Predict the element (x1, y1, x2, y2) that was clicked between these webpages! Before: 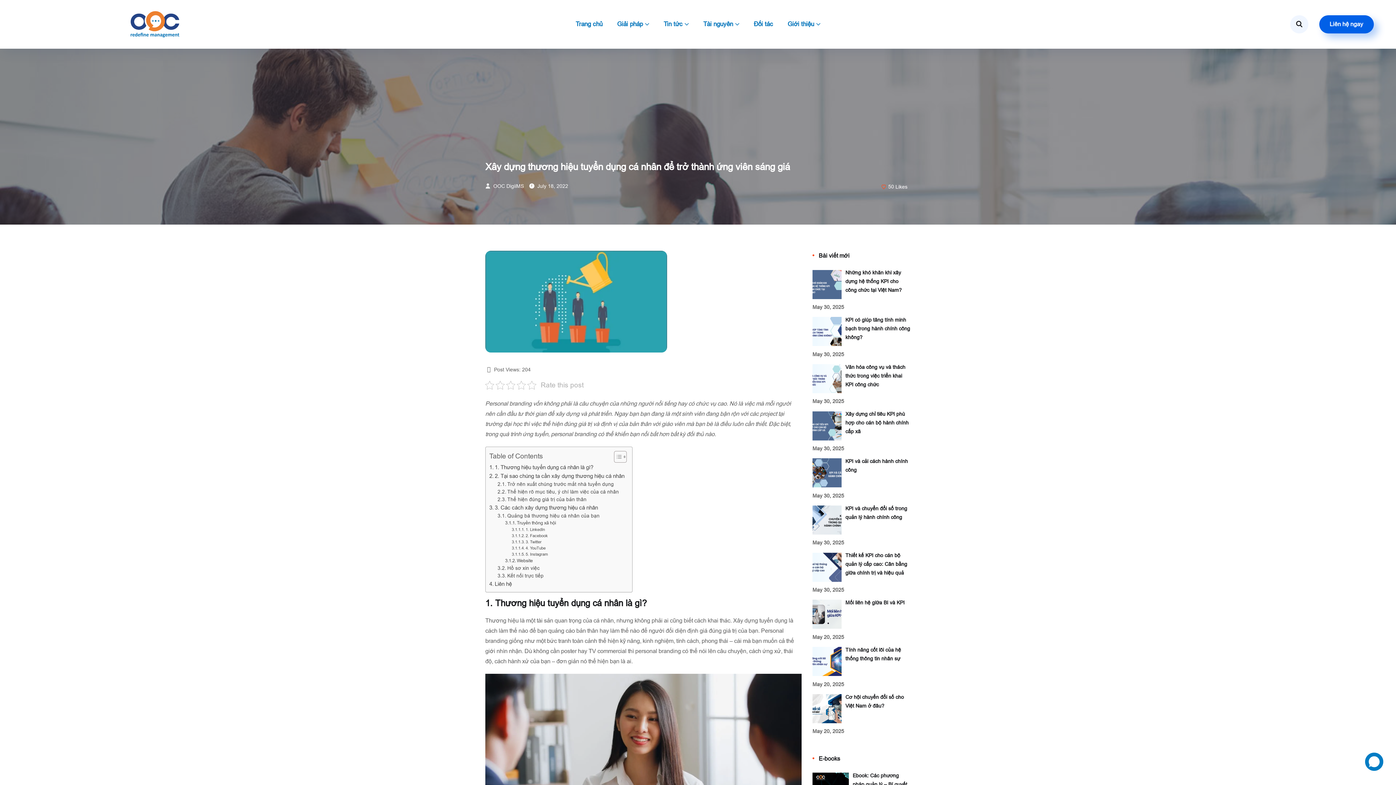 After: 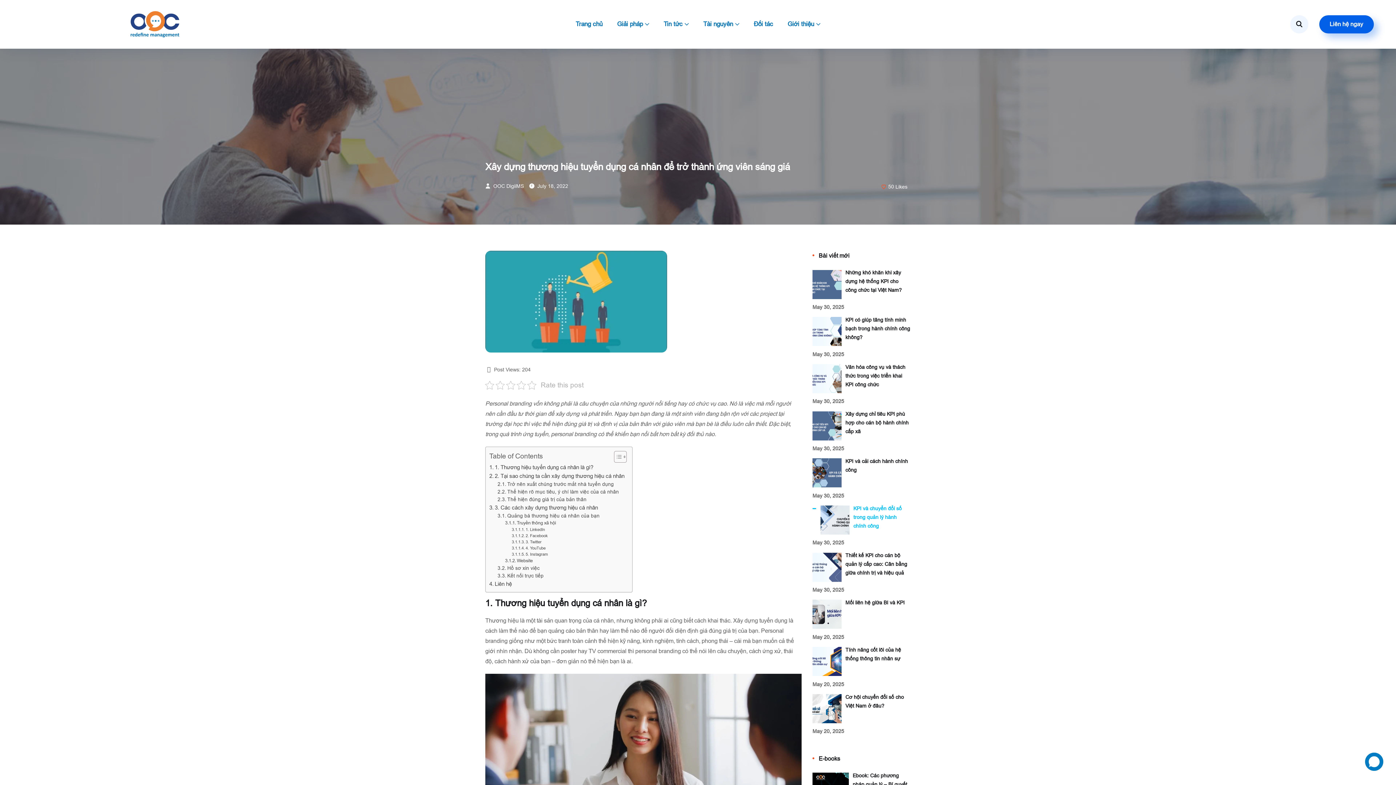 Action: bbox: (812, 504, 910, 538) label: KPI và chuyển đổi số trong quản lý hành chính công